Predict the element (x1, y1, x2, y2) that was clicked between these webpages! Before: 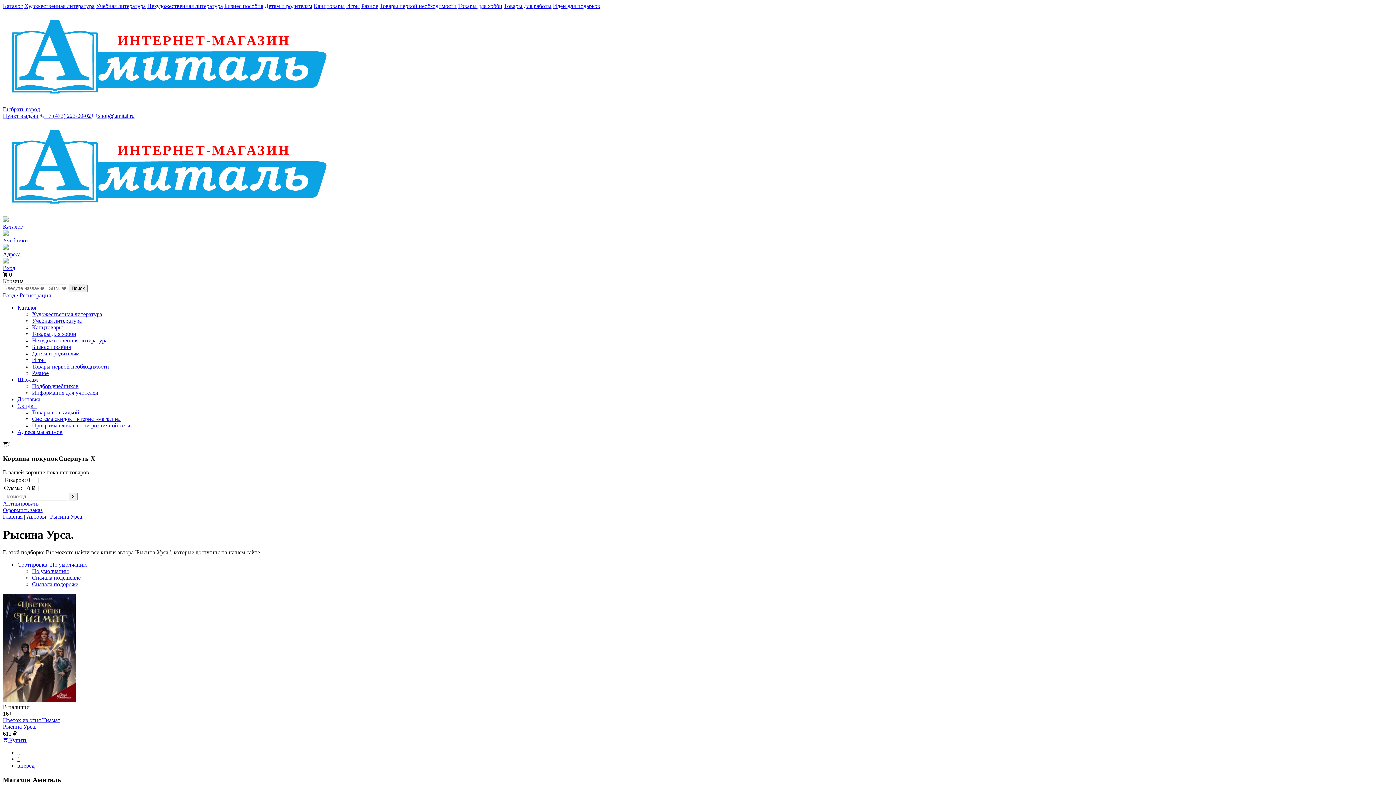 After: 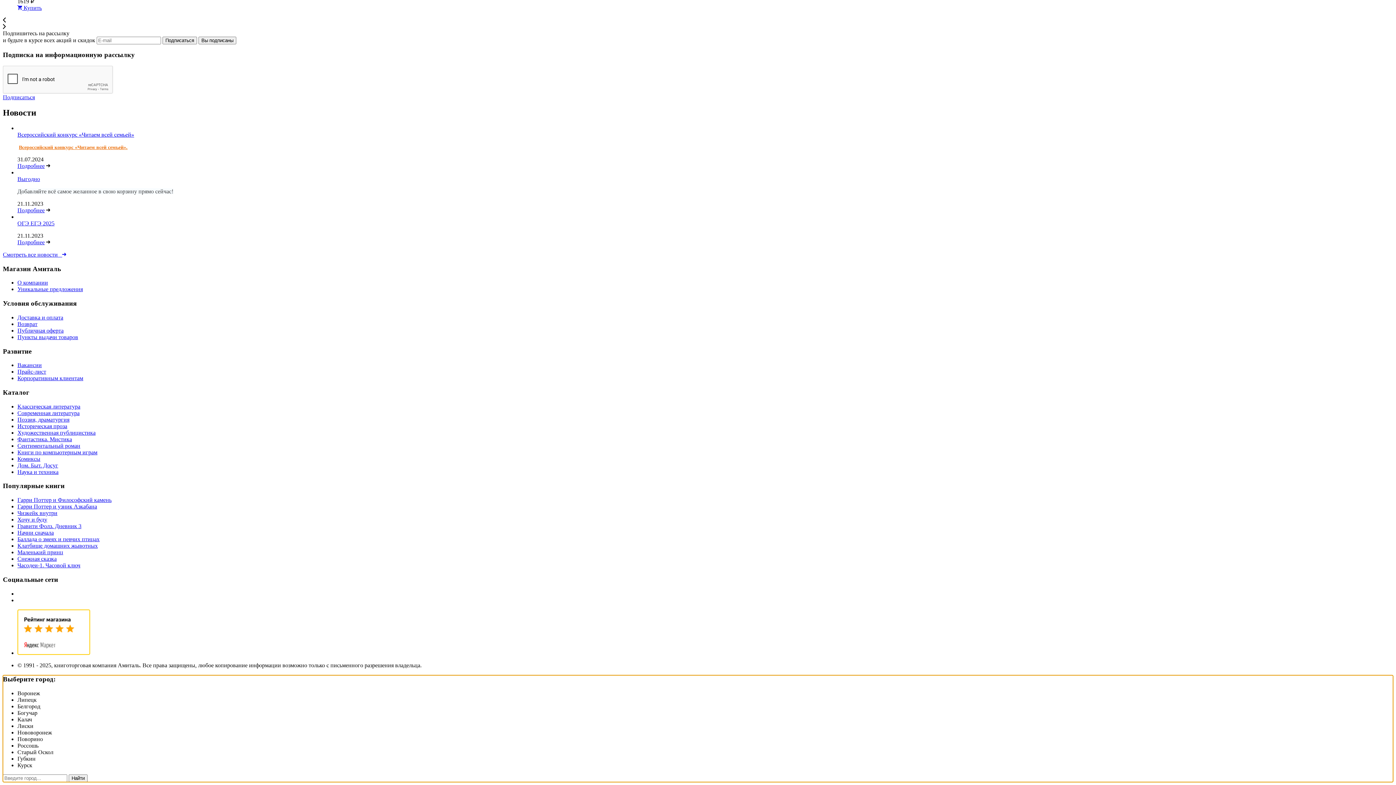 Action: label: Выбрать город bbox: (2, 106, 40, 112)